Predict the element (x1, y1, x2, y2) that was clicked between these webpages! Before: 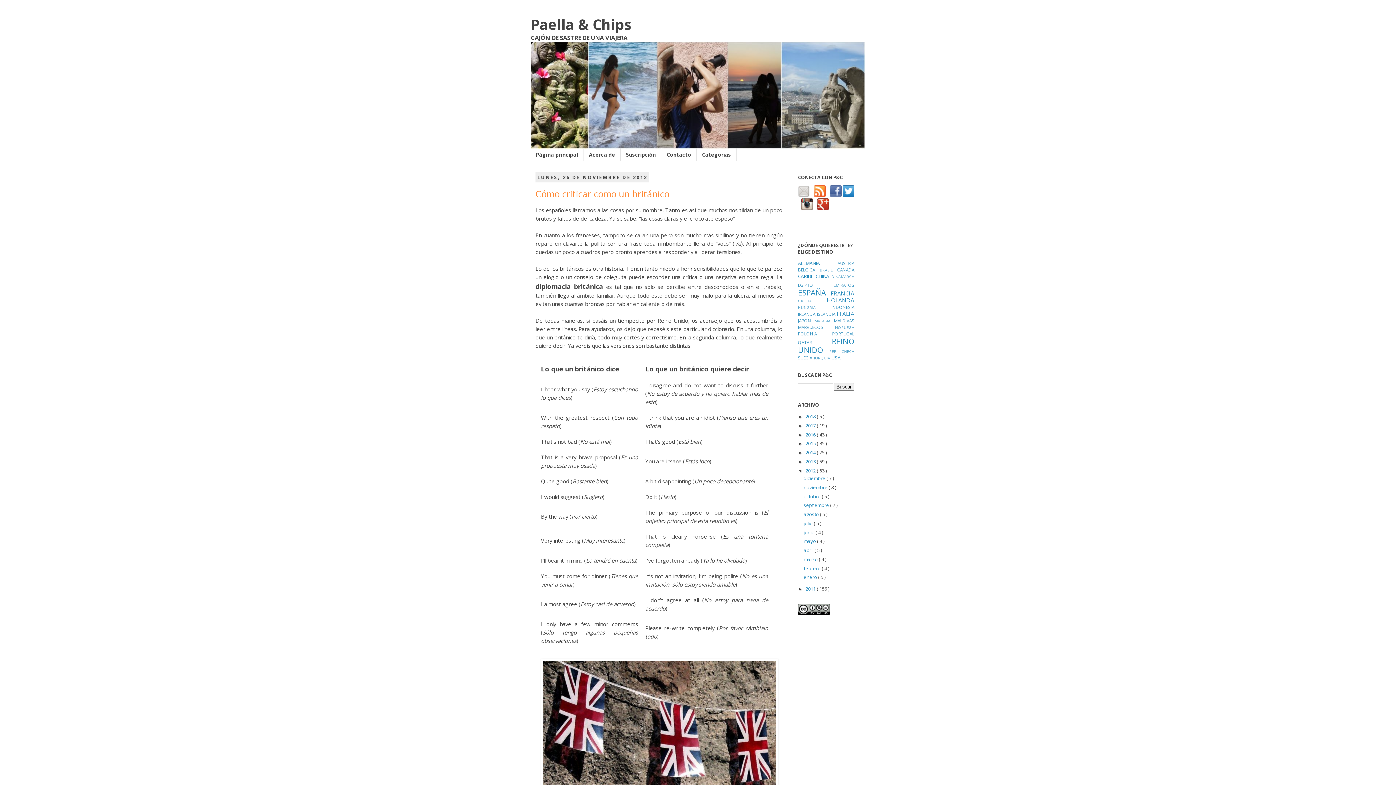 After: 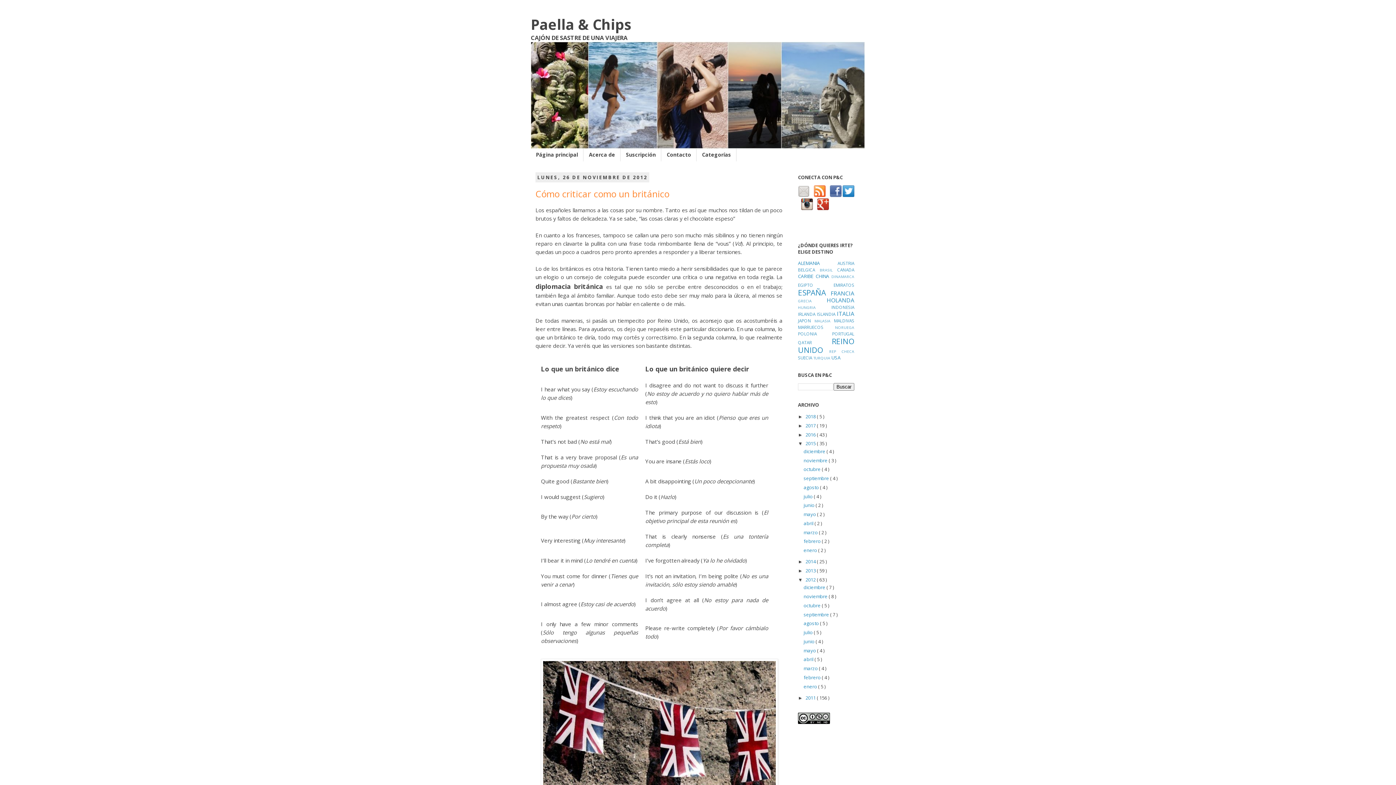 Action: bbox: (798, 441, 805, 446) label: ►  